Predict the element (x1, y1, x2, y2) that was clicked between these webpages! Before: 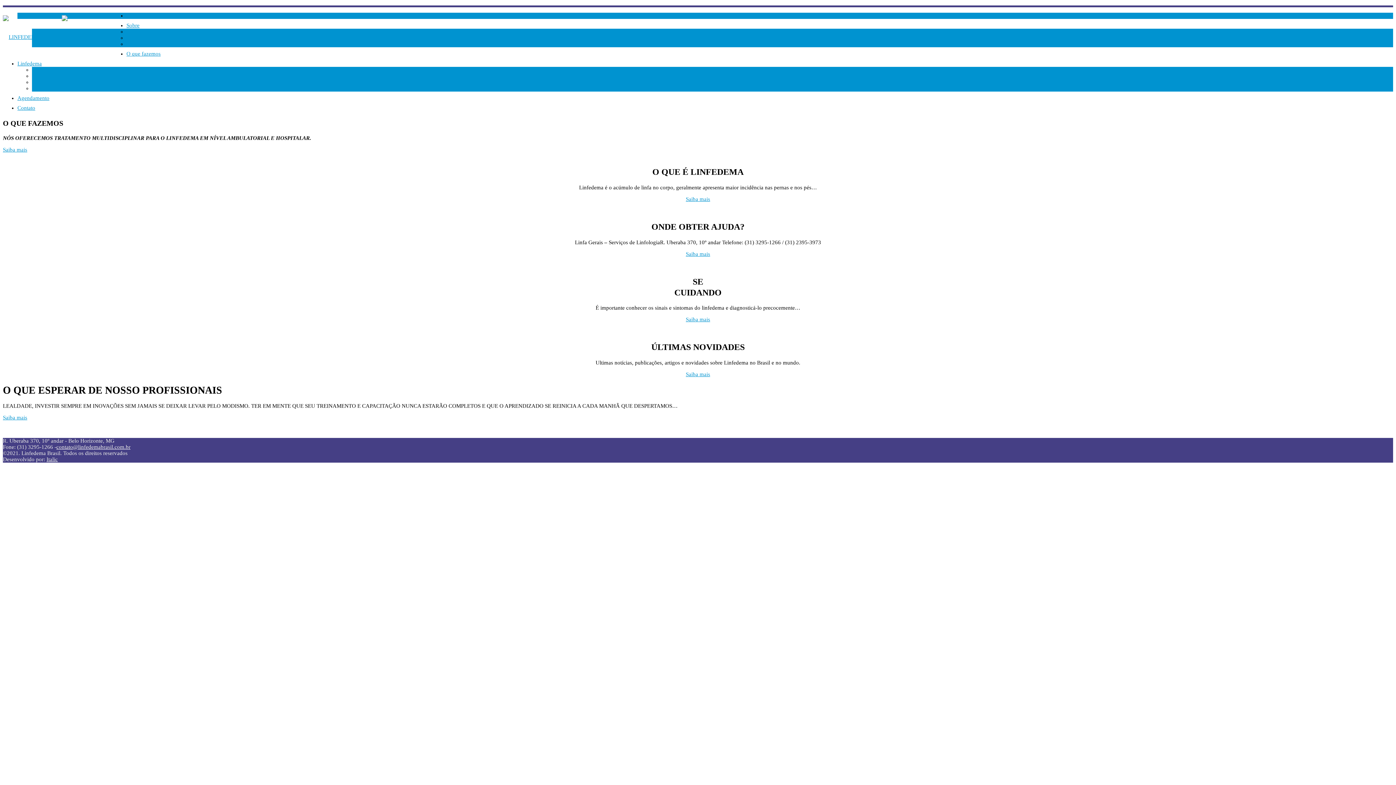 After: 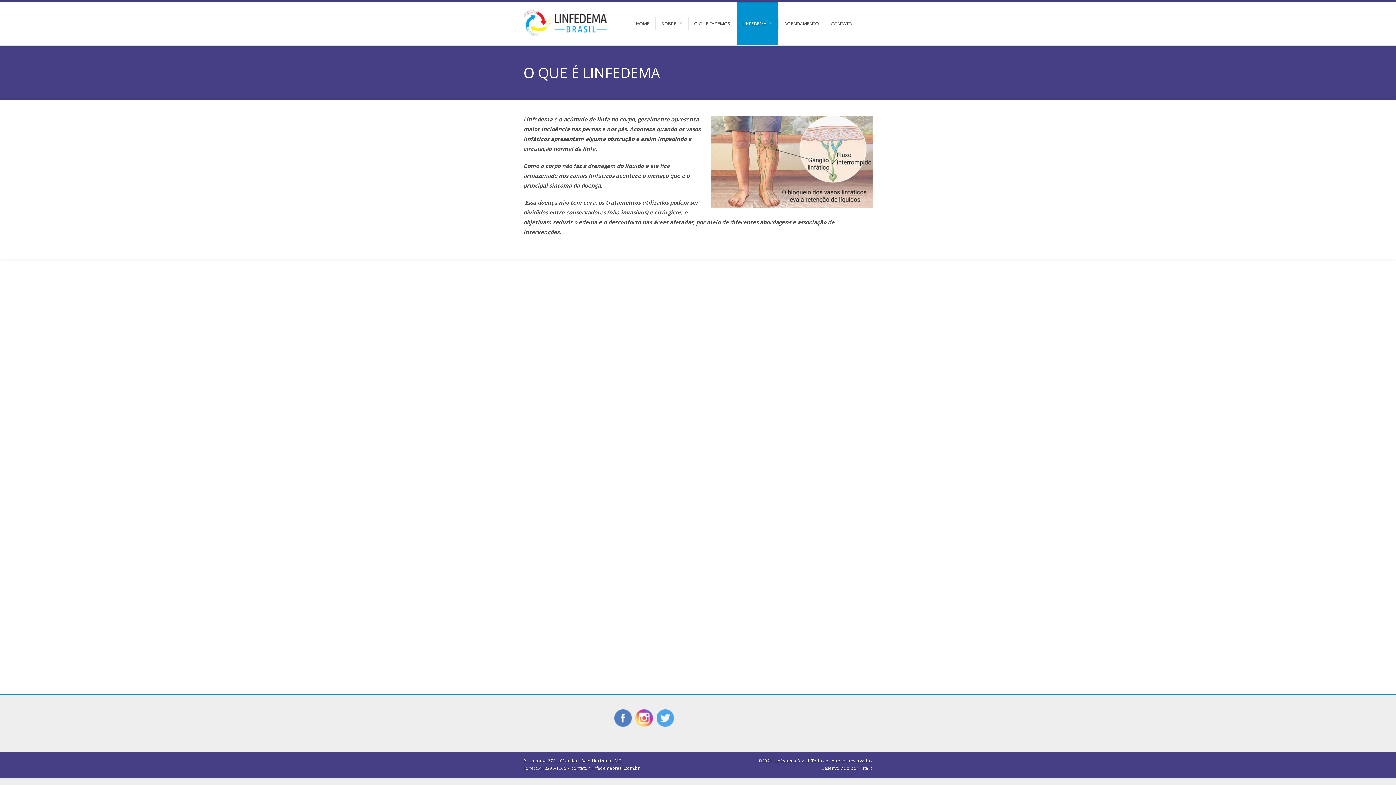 Action: bbox: (32, 66, 1393, 73) label: O que é Linfedema